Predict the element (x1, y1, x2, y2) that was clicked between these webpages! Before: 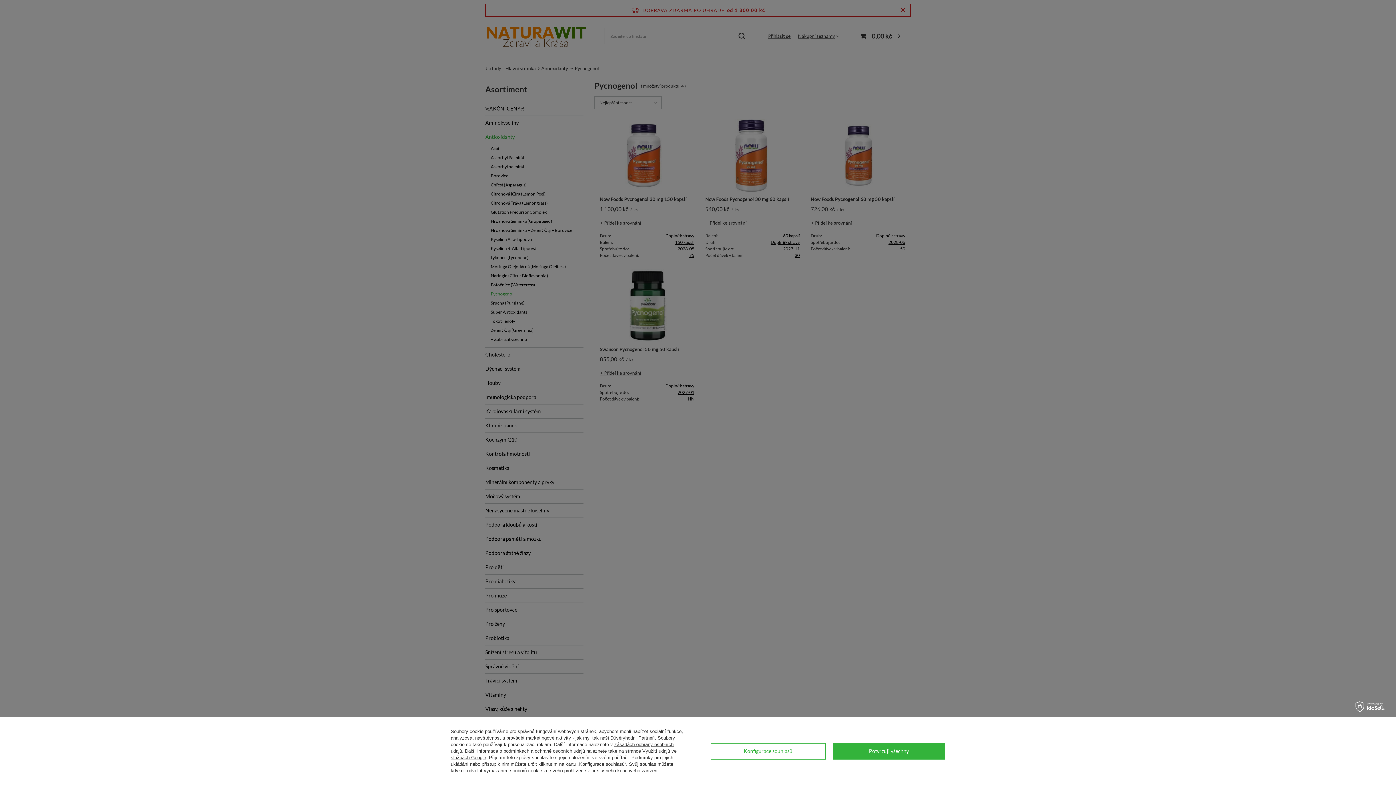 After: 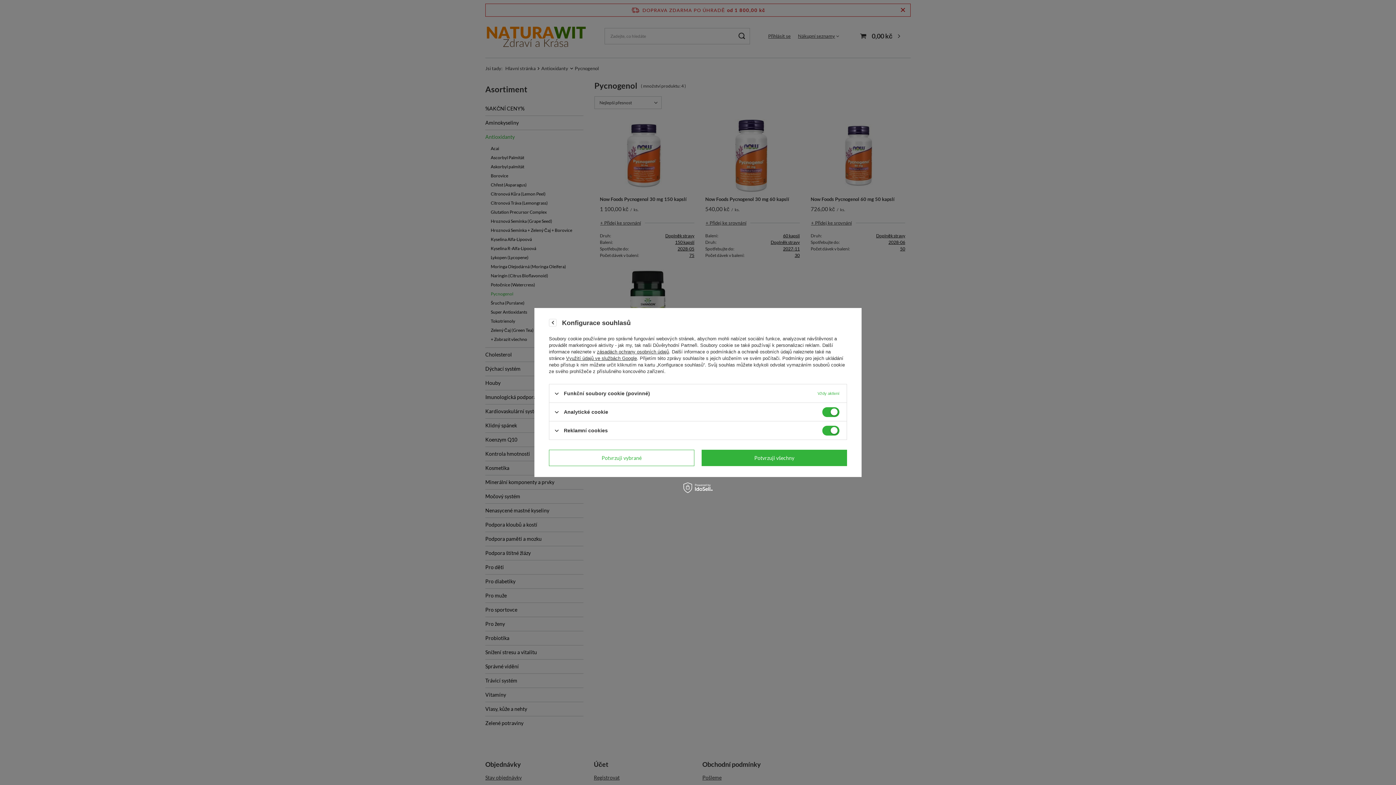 Action: bbox: (710, 743, 825, 759) label: Konfigurace souhlasů